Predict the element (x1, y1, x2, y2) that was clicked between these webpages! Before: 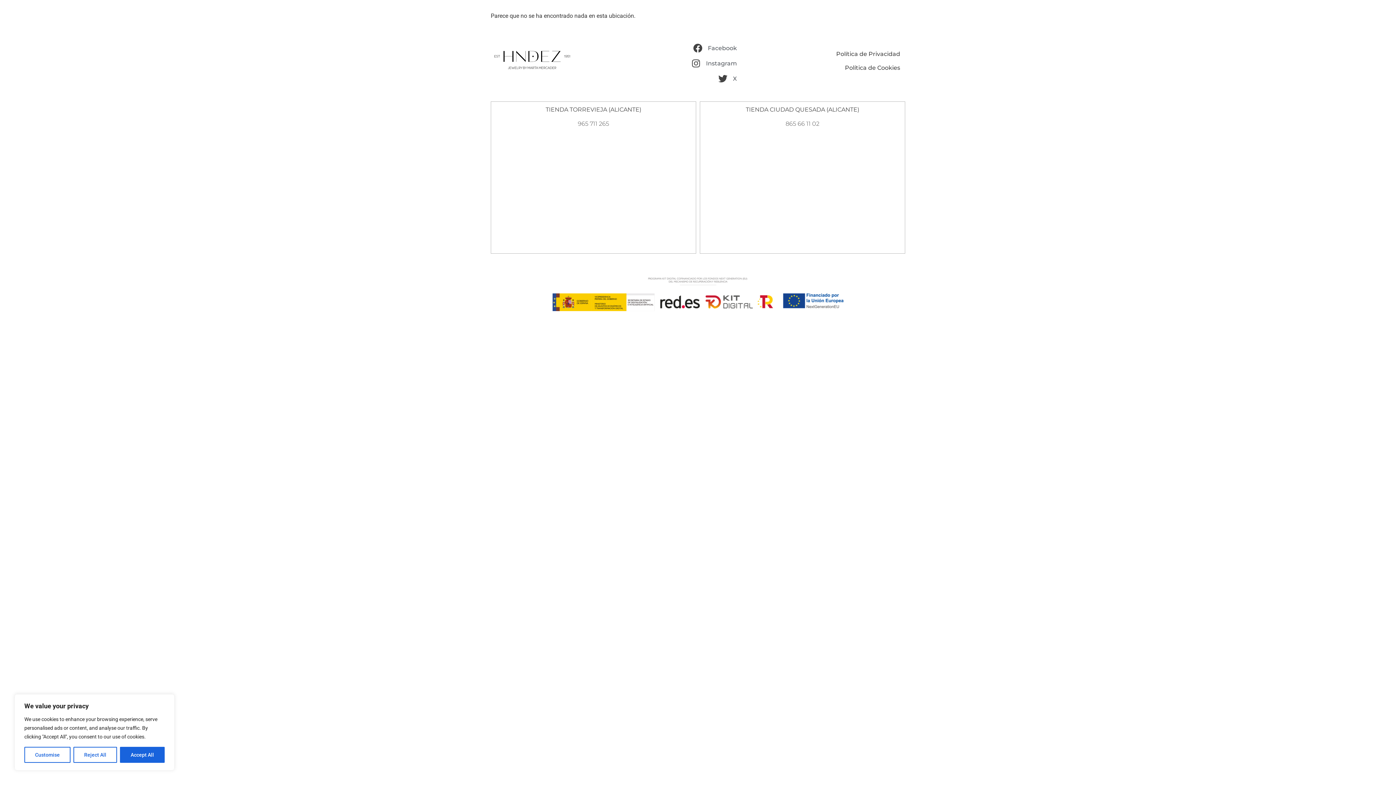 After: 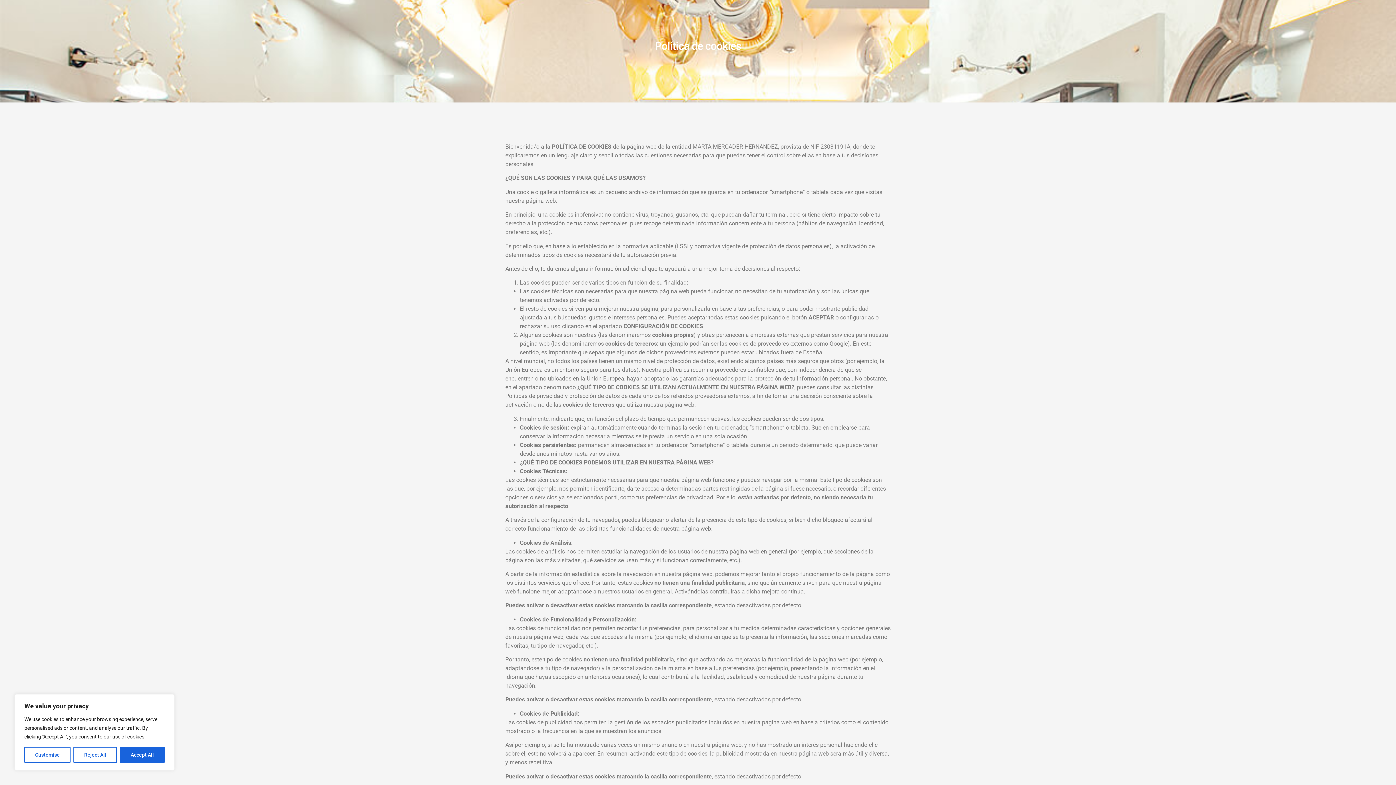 Action: bbox: (845, 64, 900, 71) label: Política de Cookies